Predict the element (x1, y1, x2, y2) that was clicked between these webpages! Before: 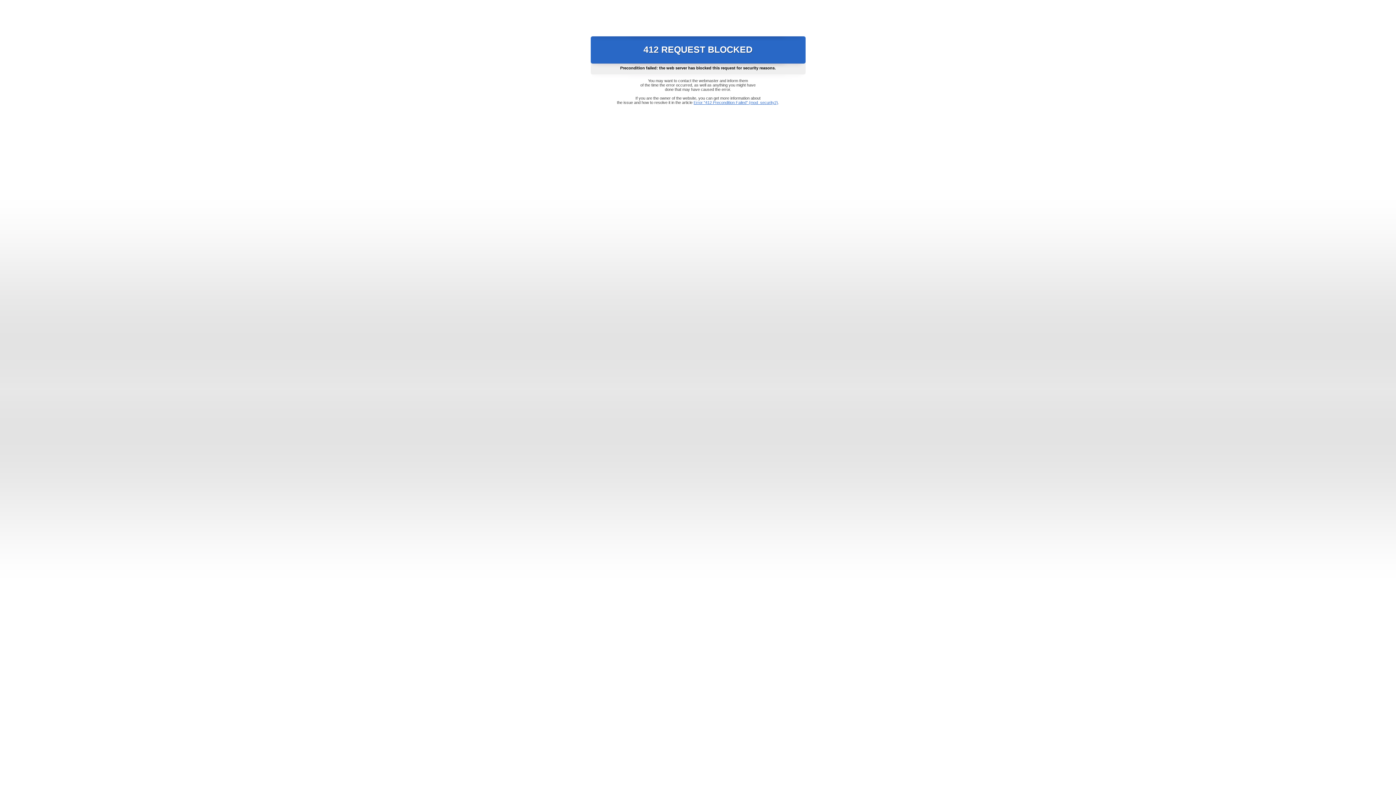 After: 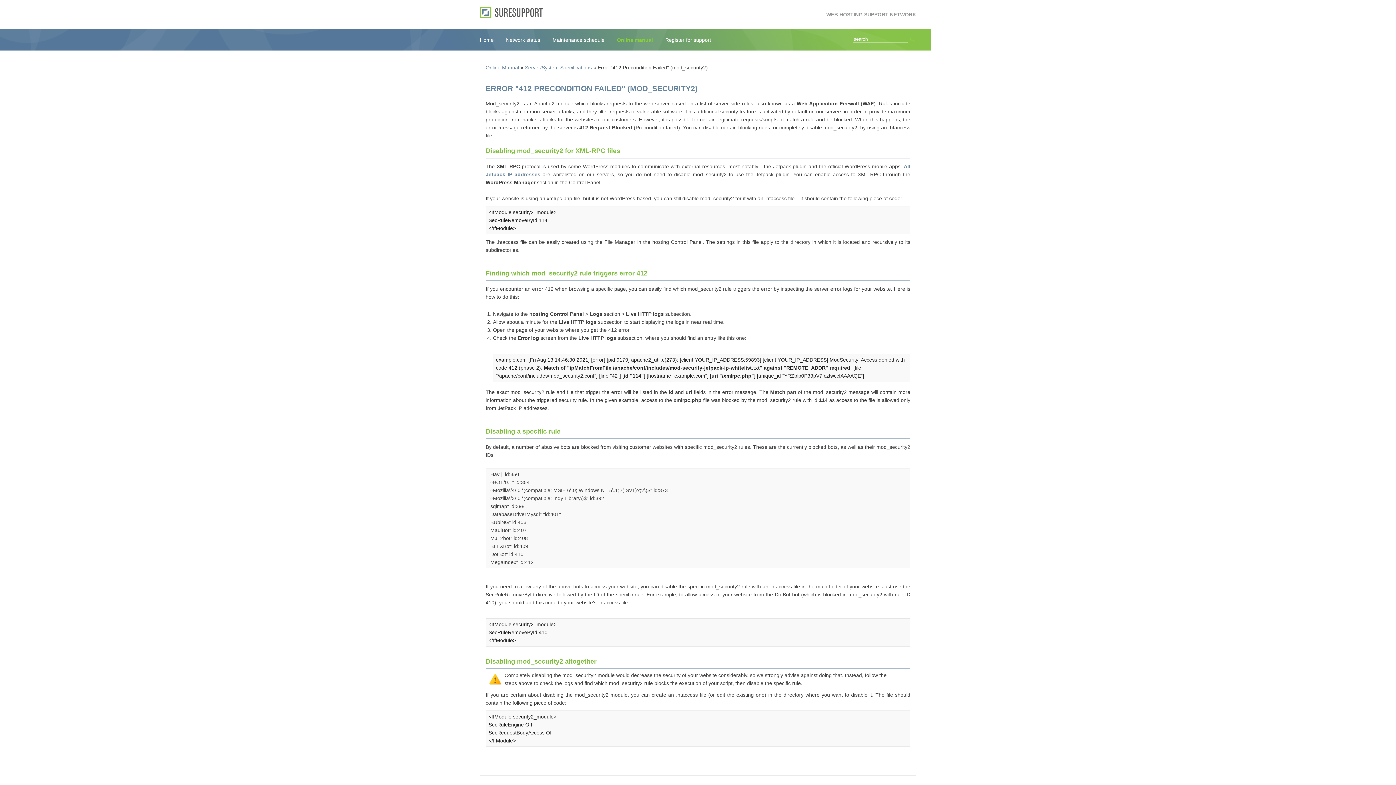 Action: label: Error "412 Precondition Failed" (mod_security2) bbox: (693, 100, 778, 104)